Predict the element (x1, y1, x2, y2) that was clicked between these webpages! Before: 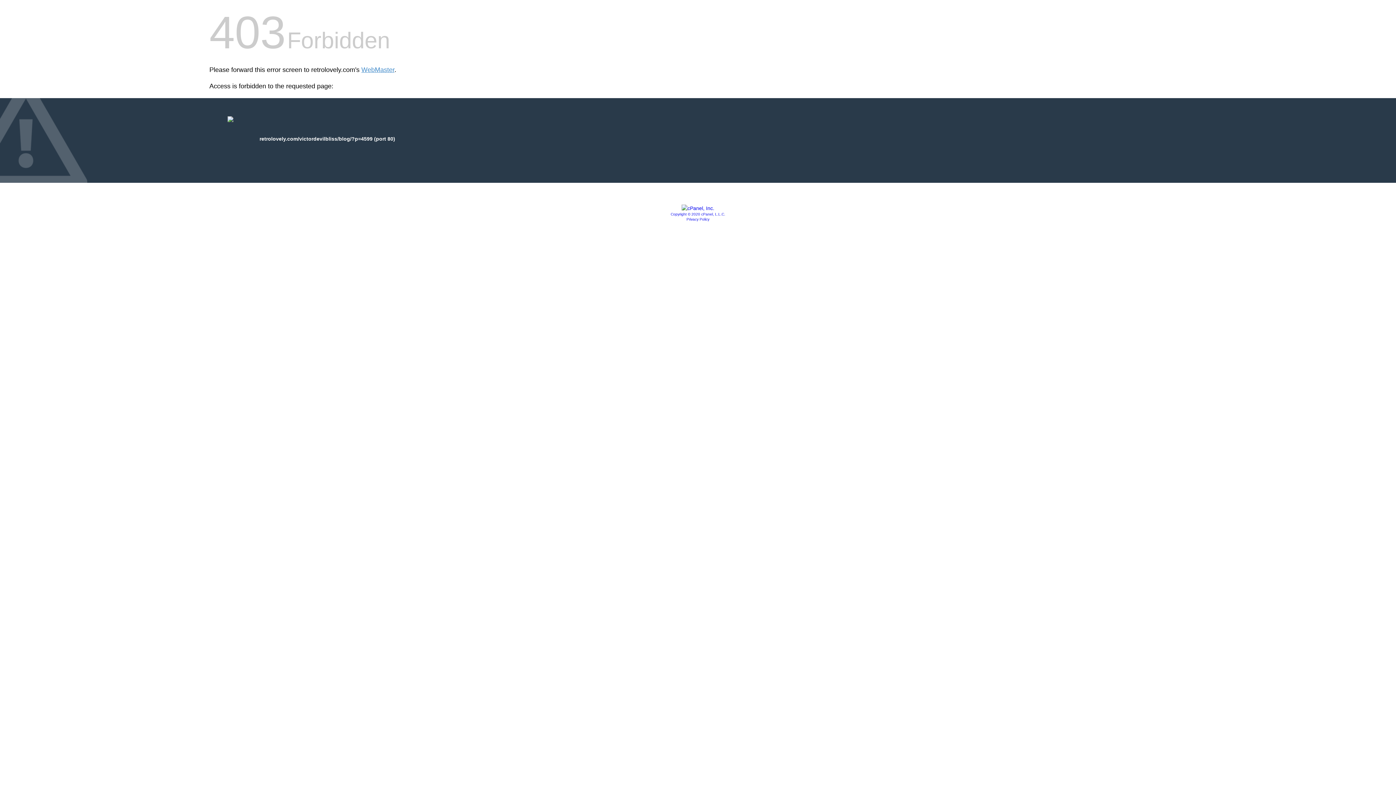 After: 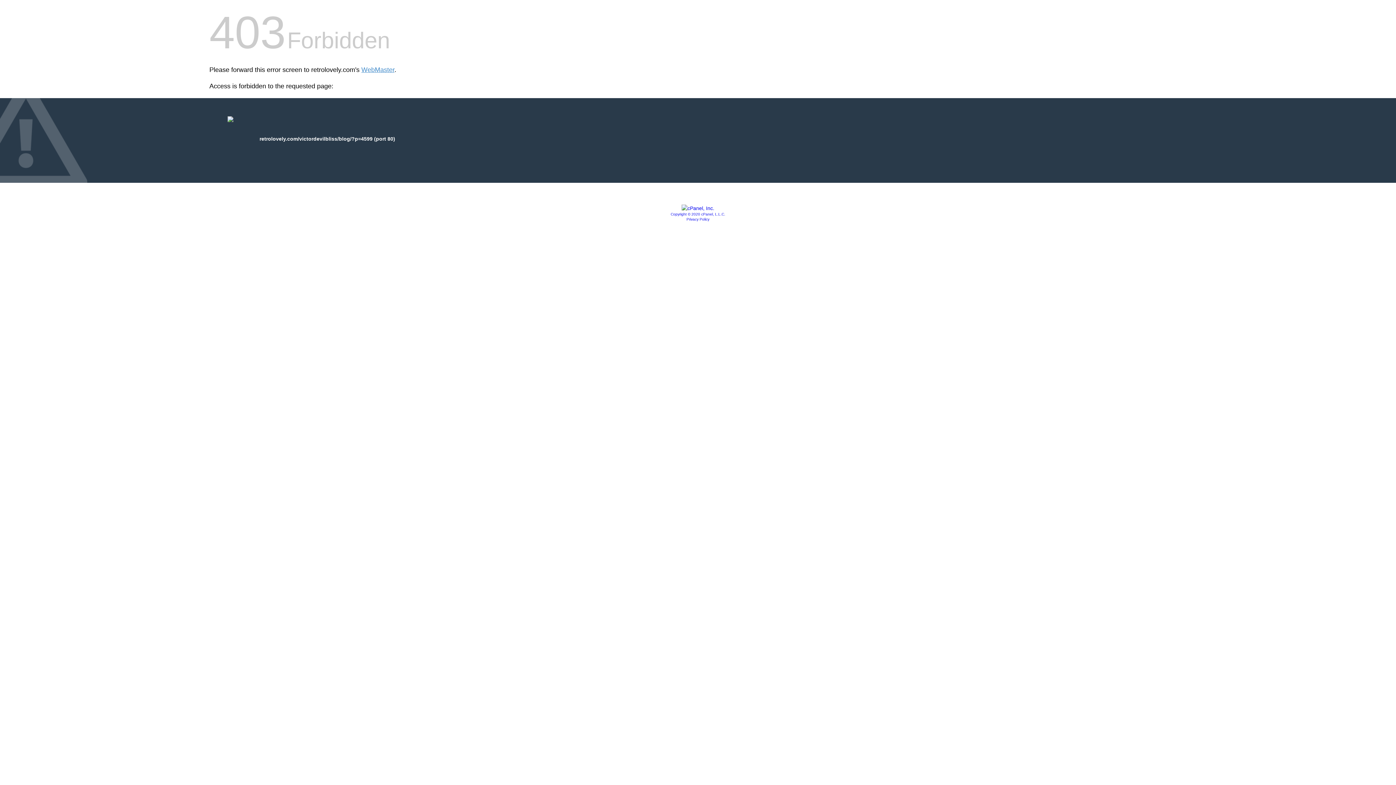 Action: bbox: (670, 212, 725, 216) label: Copyright © 2020 cPanel, L.L.C.